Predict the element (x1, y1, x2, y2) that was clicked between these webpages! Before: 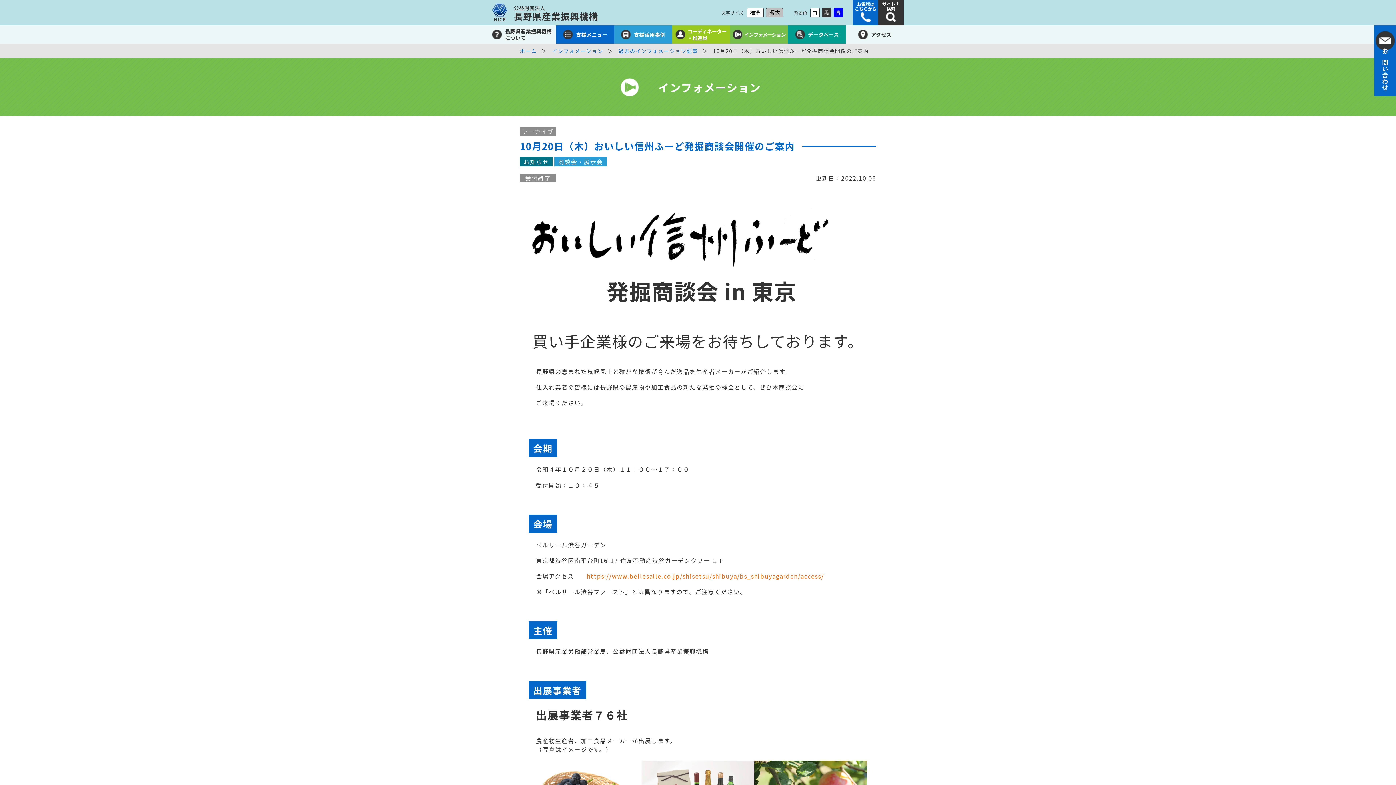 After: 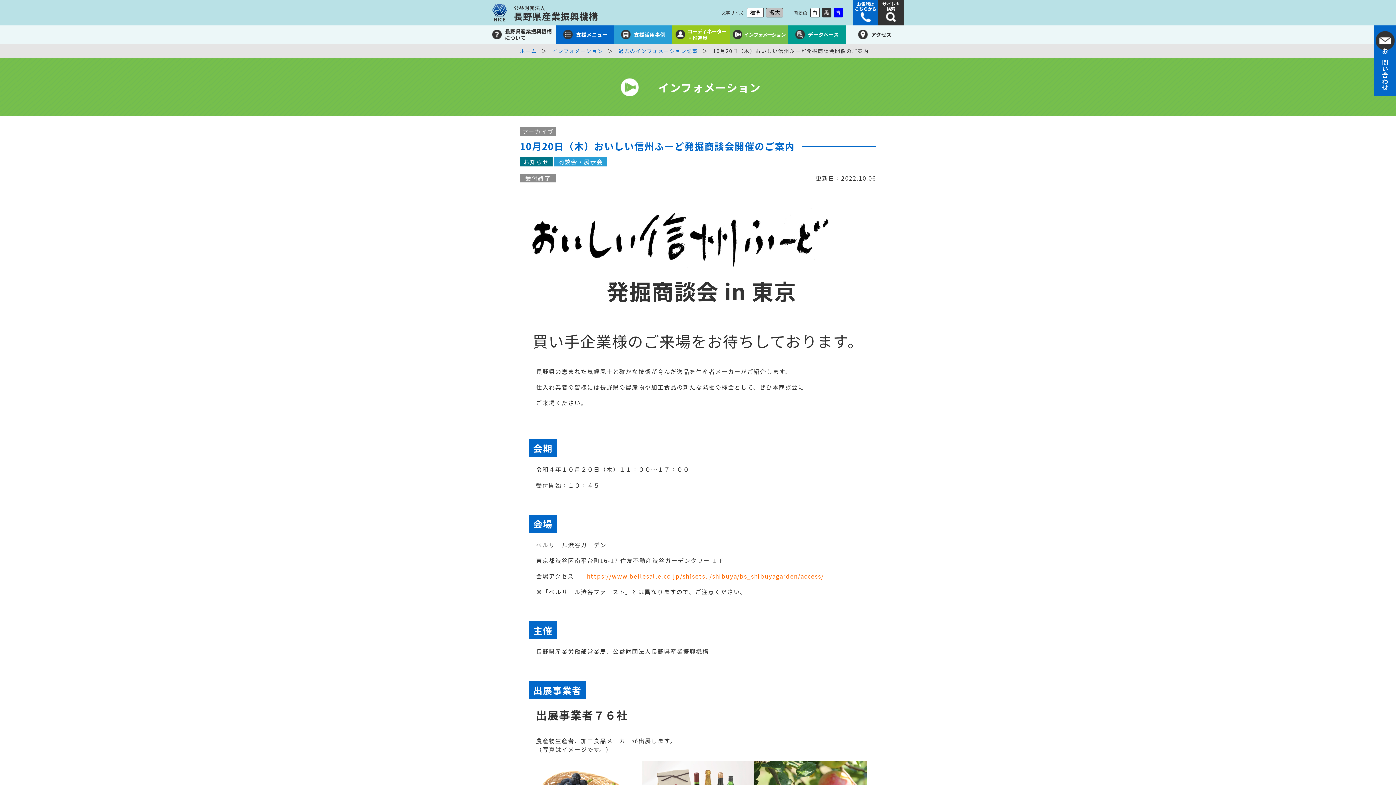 Action: label: 白 bbox: (810, 8, 820, 17)